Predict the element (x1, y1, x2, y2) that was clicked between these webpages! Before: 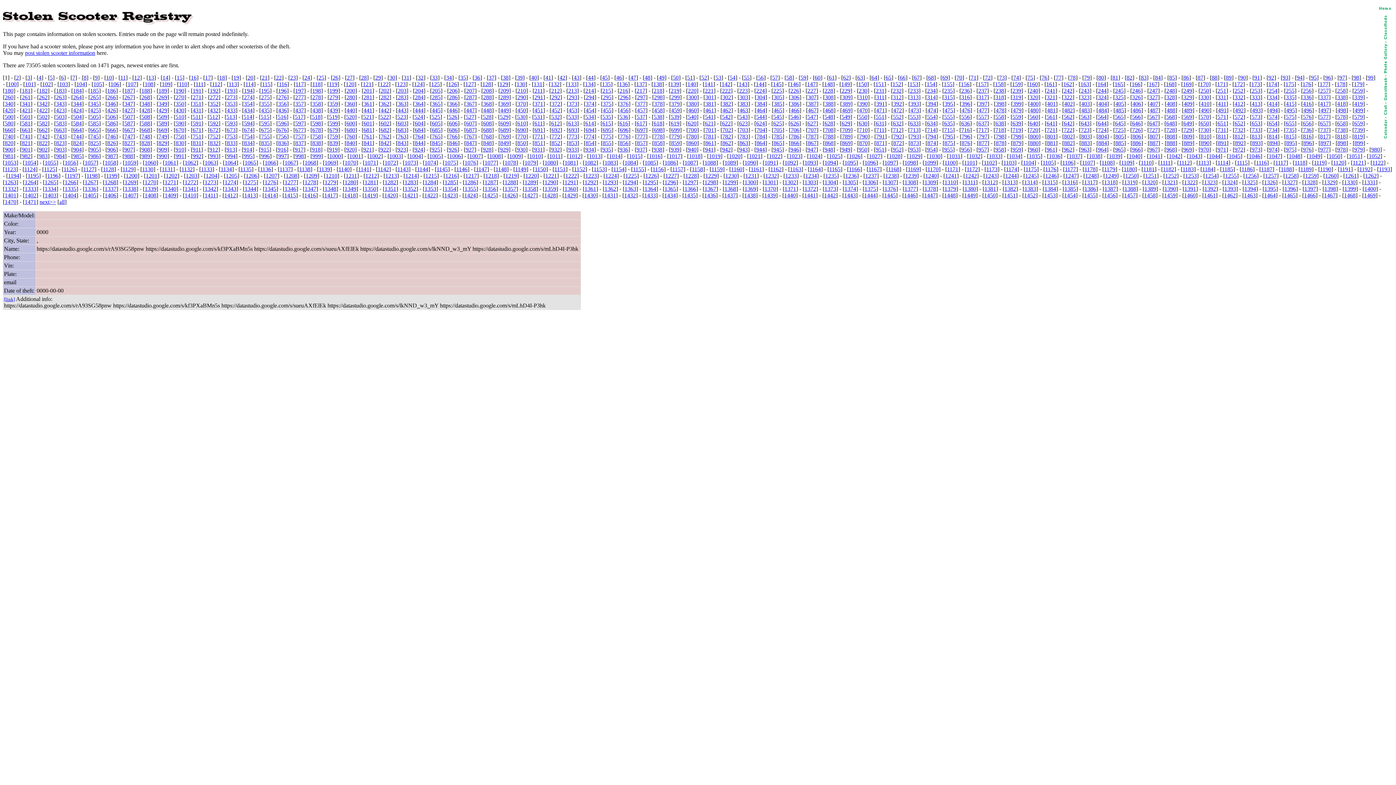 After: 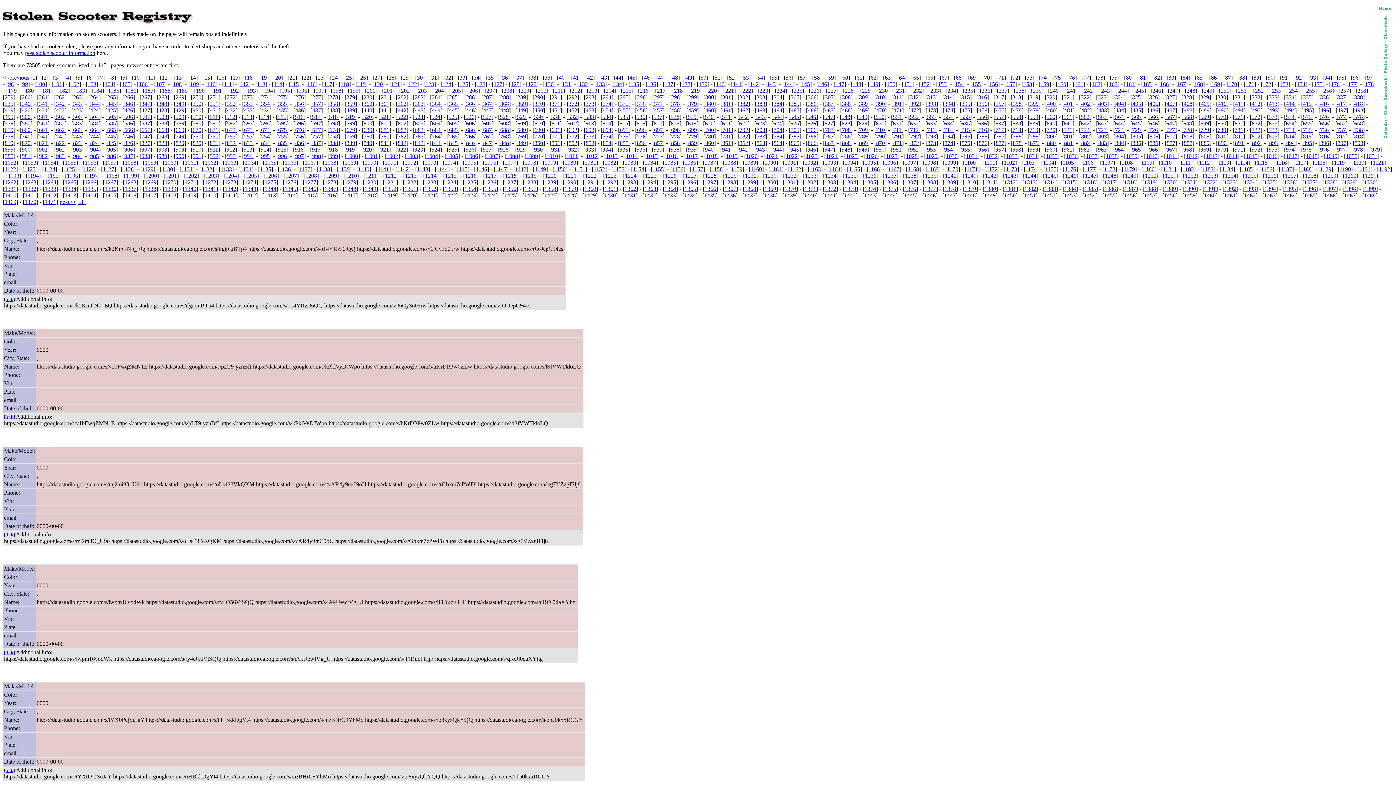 Action: label: 217 bbox: (636, 87, 645, 93)